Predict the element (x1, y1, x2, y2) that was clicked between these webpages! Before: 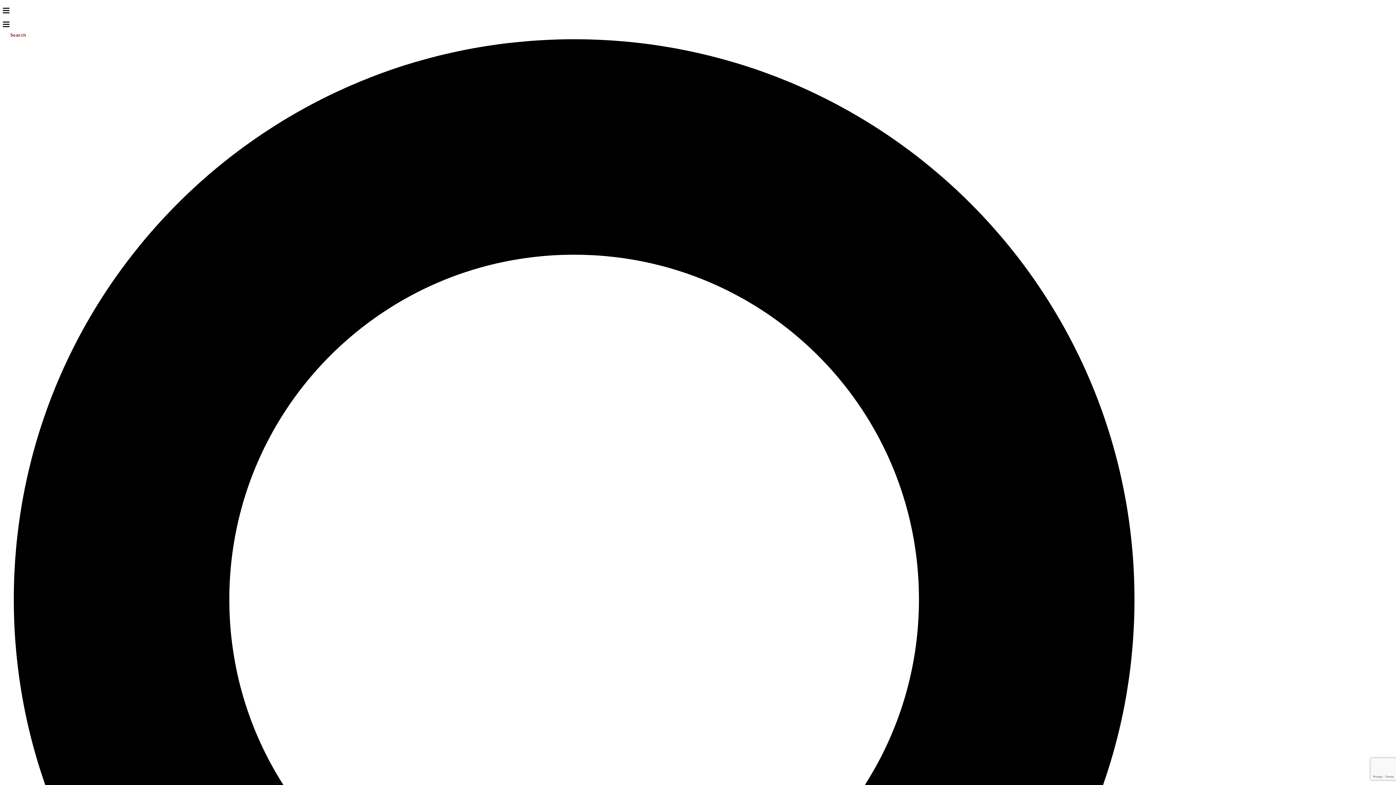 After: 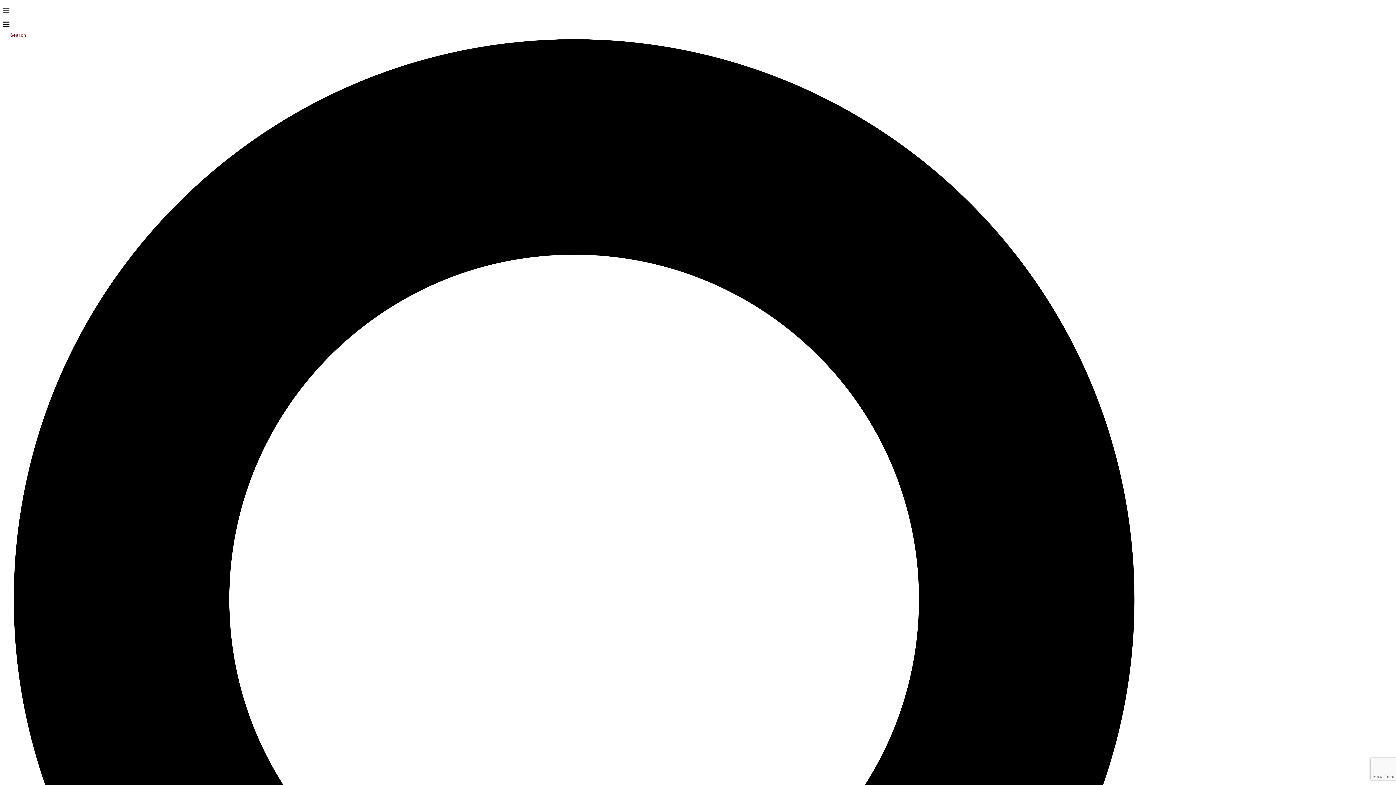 Action: bbox: (2, 8, 9, 16)